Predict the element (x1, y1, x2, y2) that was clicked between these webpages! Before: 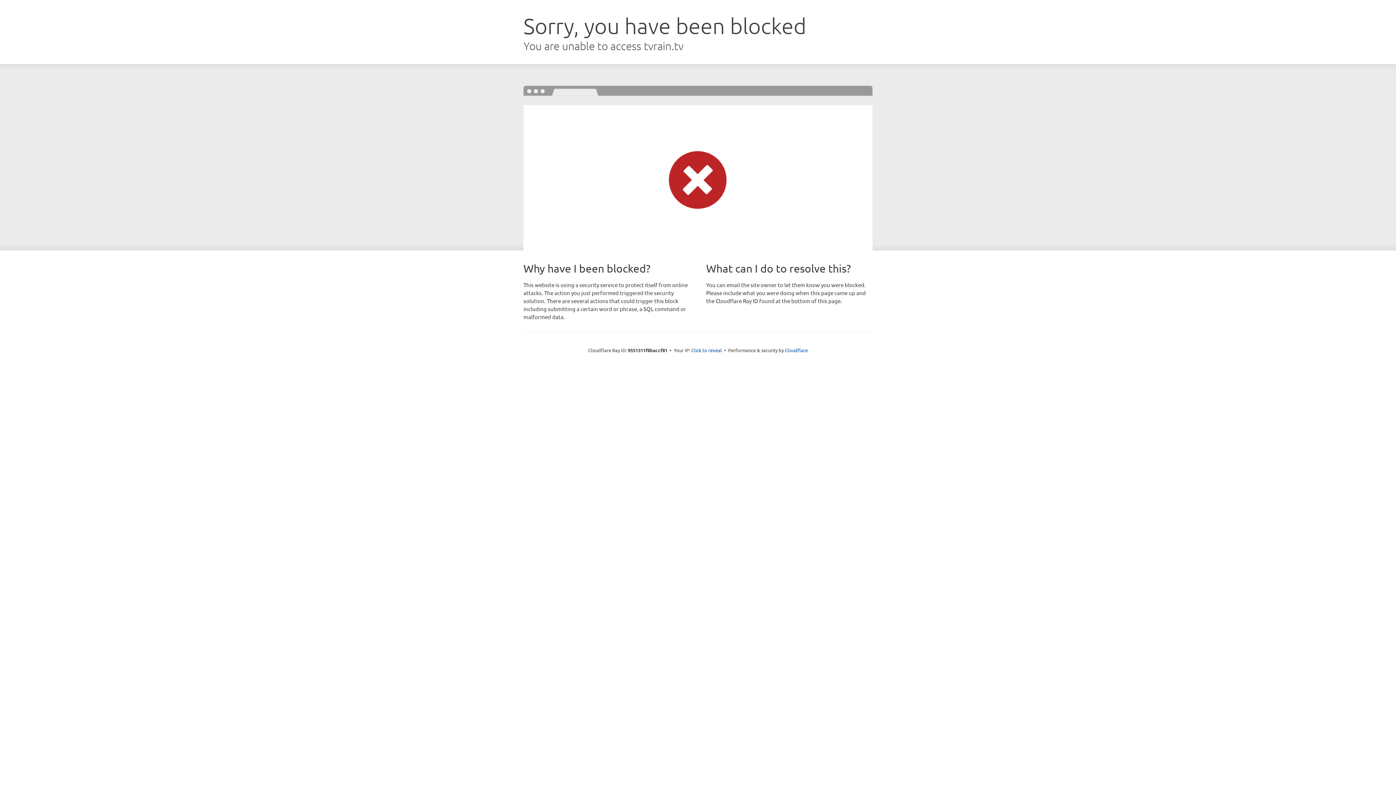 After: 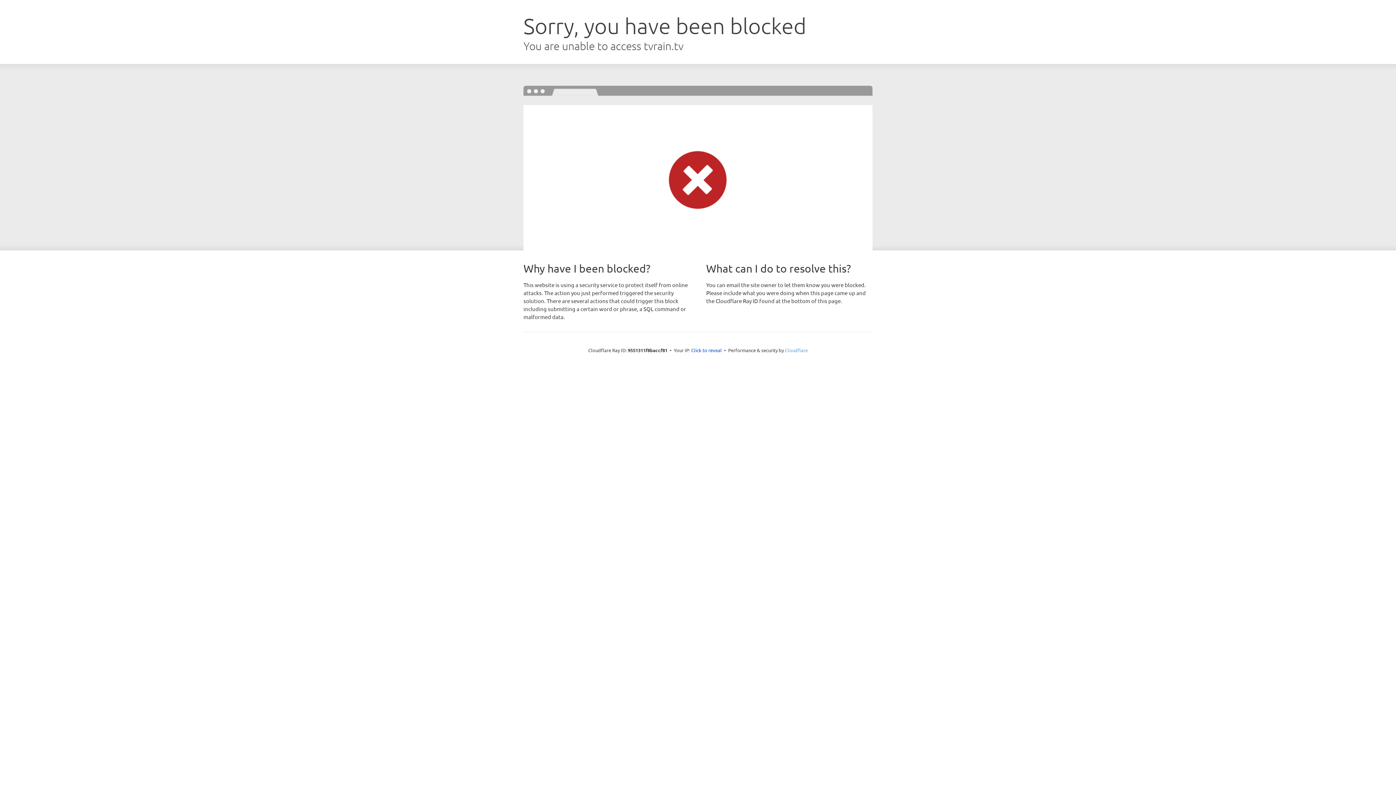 Action: bbox: (785, 347, 808, 353) label: Cloudflare